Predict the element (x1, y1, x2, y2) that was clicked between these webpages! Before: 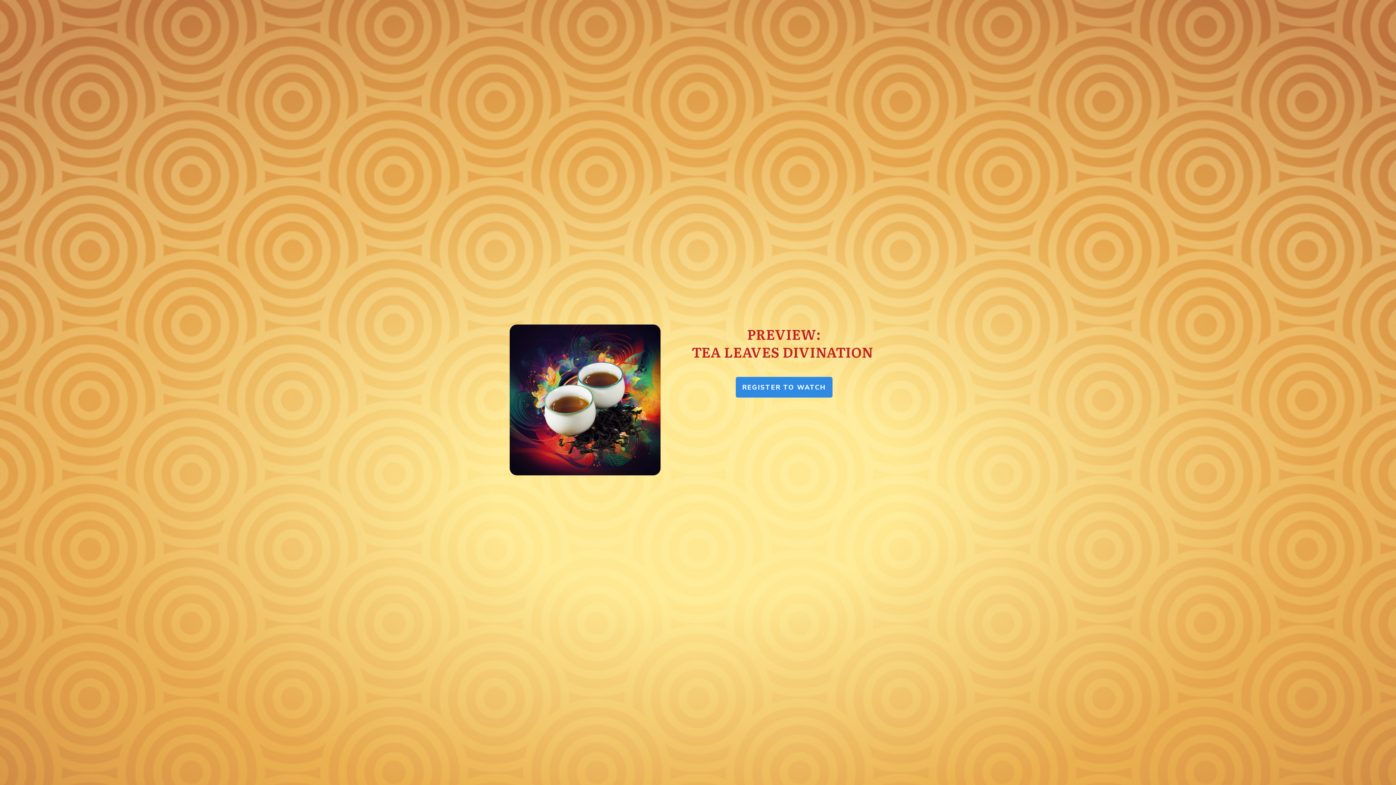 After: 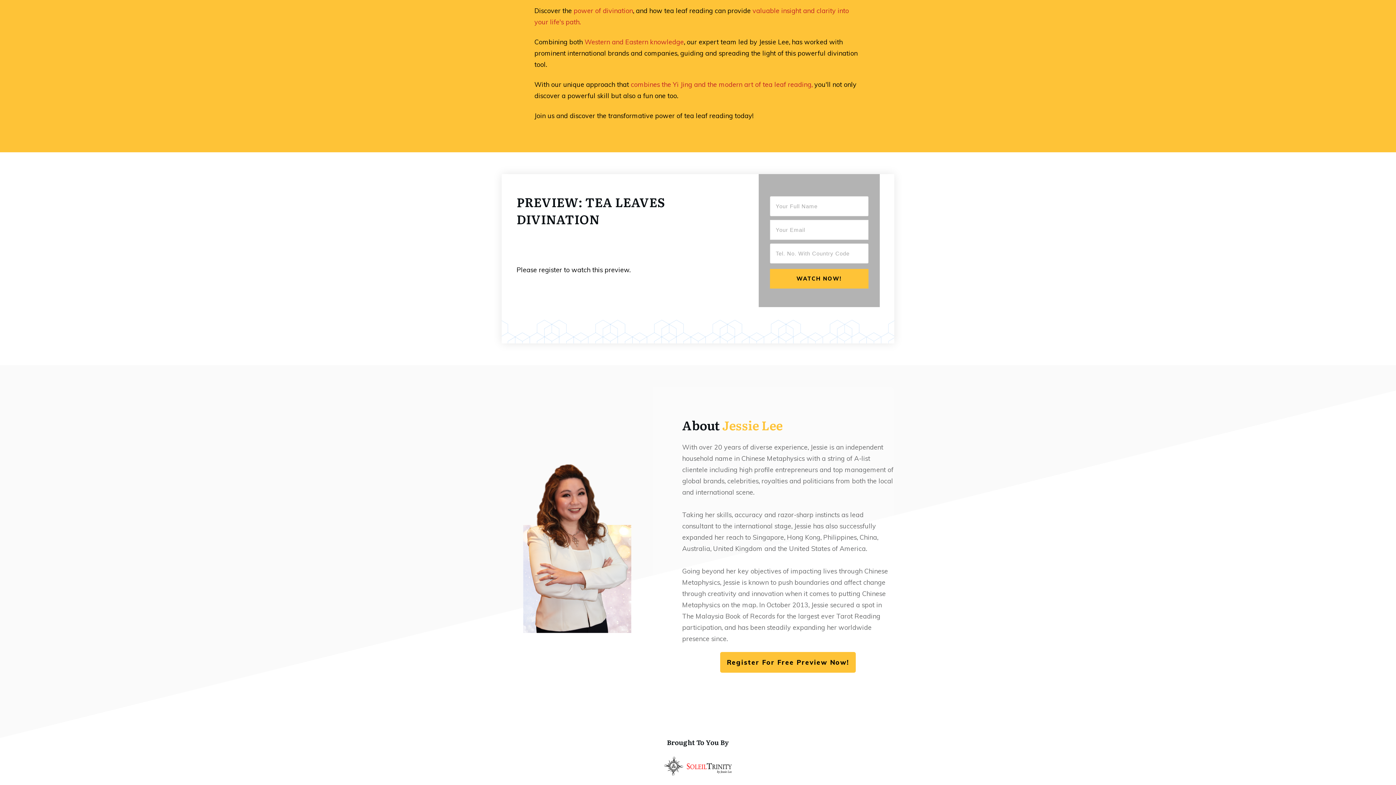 Action: label: REGISTER TO WATCH bbox: (735, 376, 832, 397)